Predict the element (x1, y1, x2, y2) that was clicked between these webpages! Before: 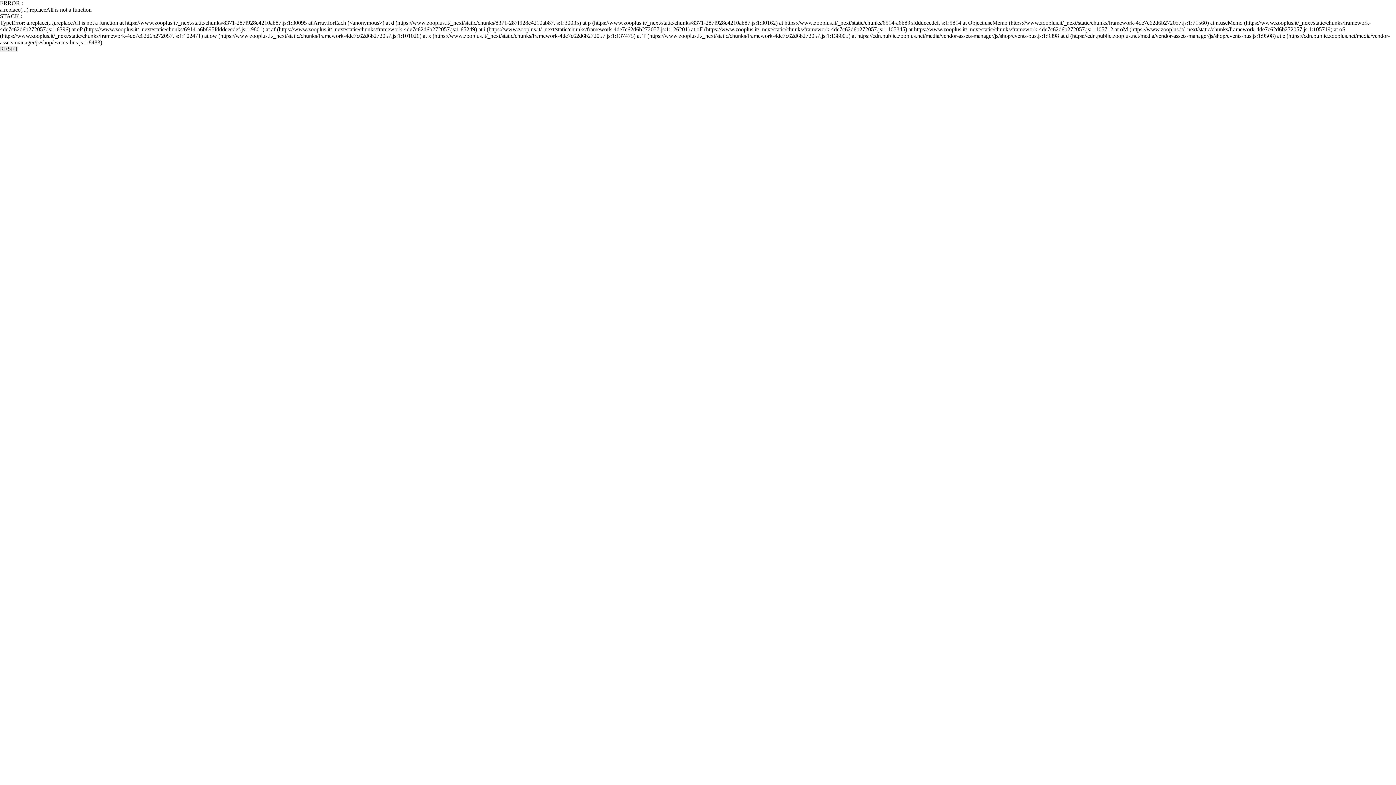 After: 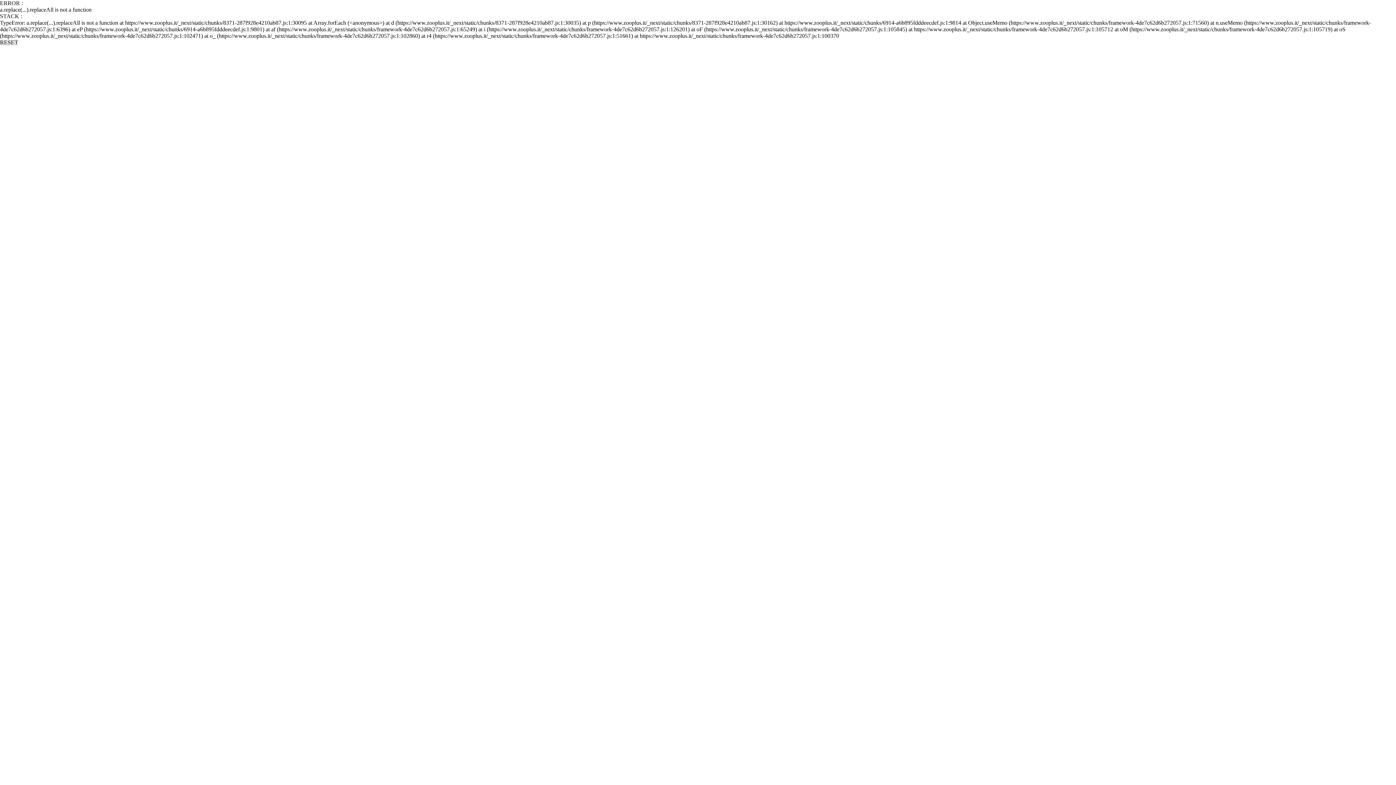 Action: label: RESET bbox: (0, 45, 18, 52)